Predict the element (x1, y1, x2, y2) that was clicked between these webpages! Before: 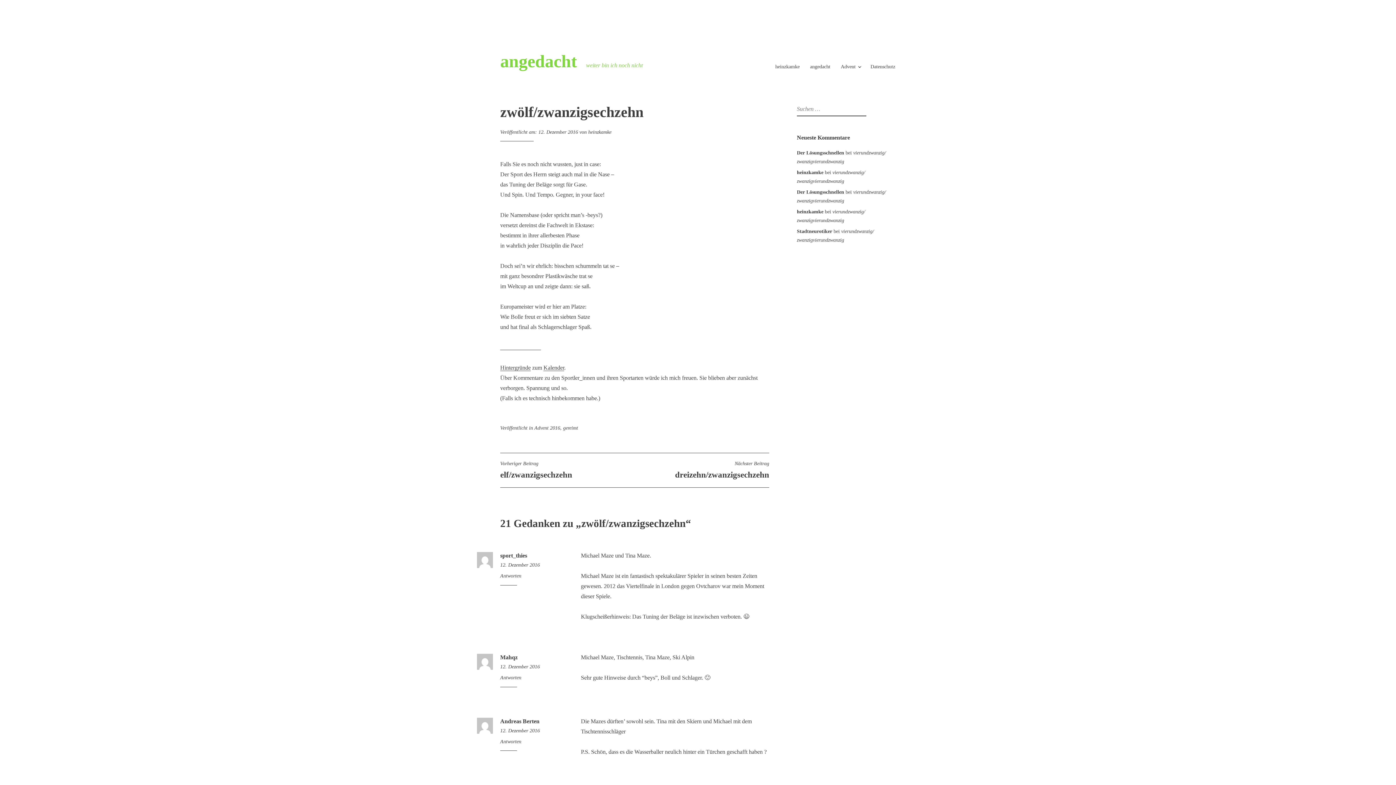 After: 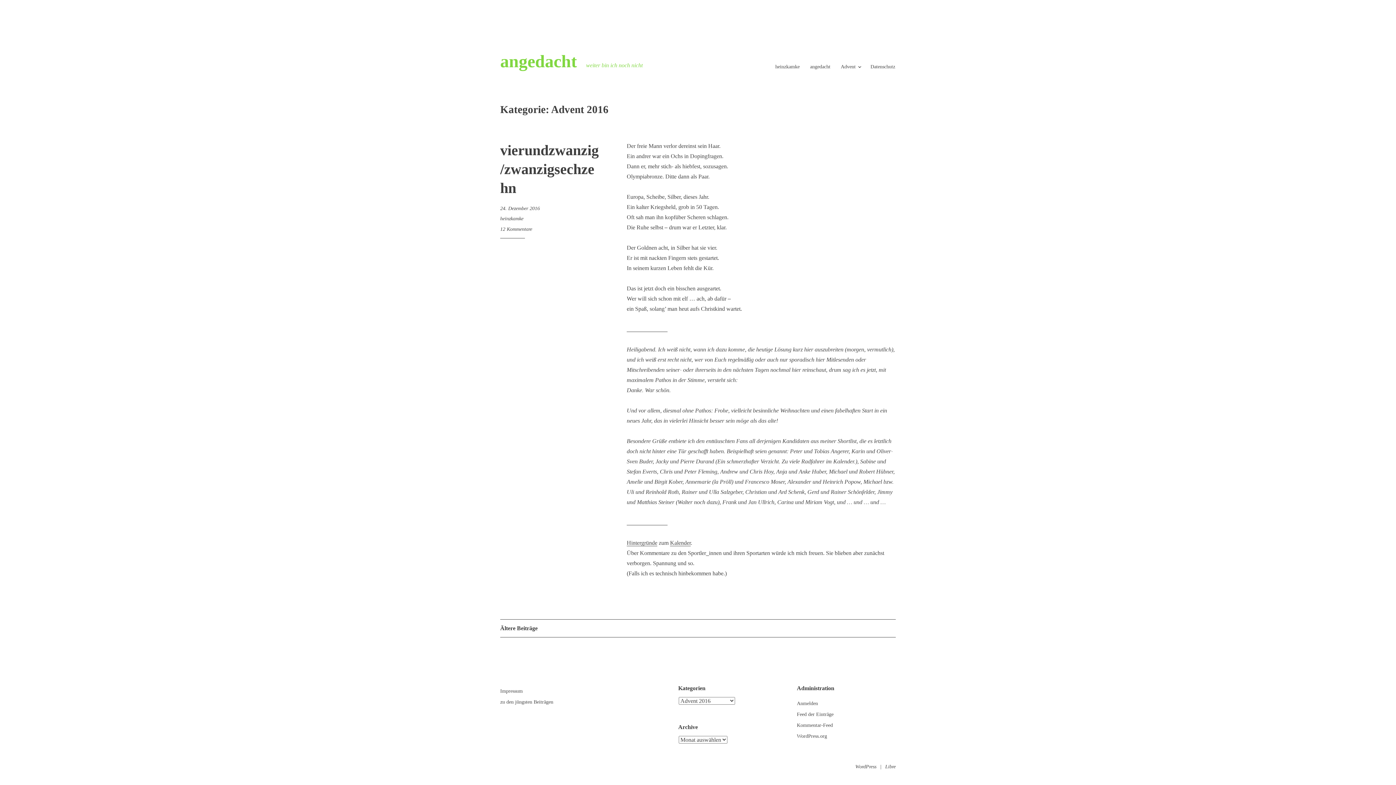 Action: label: Advent 2016 bbox: (534, 425, 560, 431)